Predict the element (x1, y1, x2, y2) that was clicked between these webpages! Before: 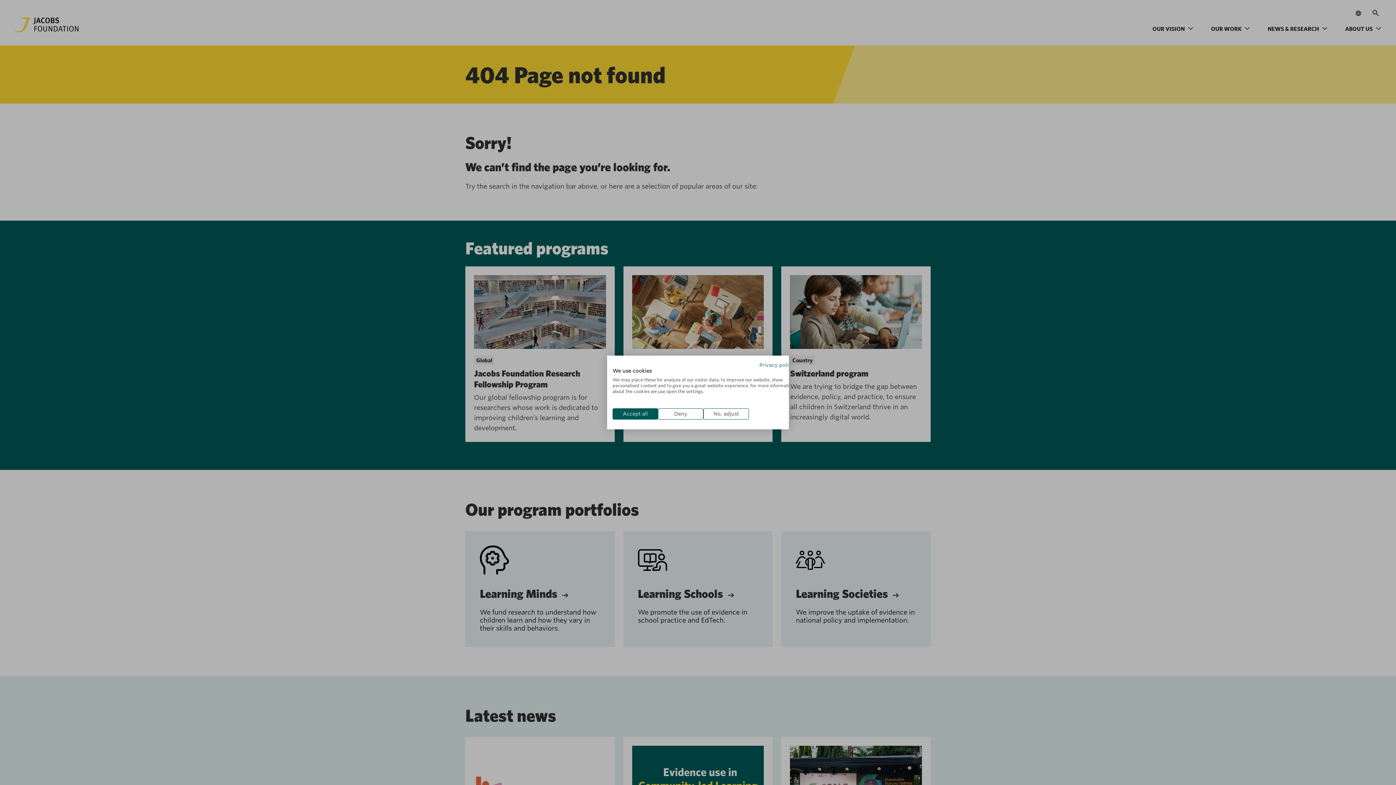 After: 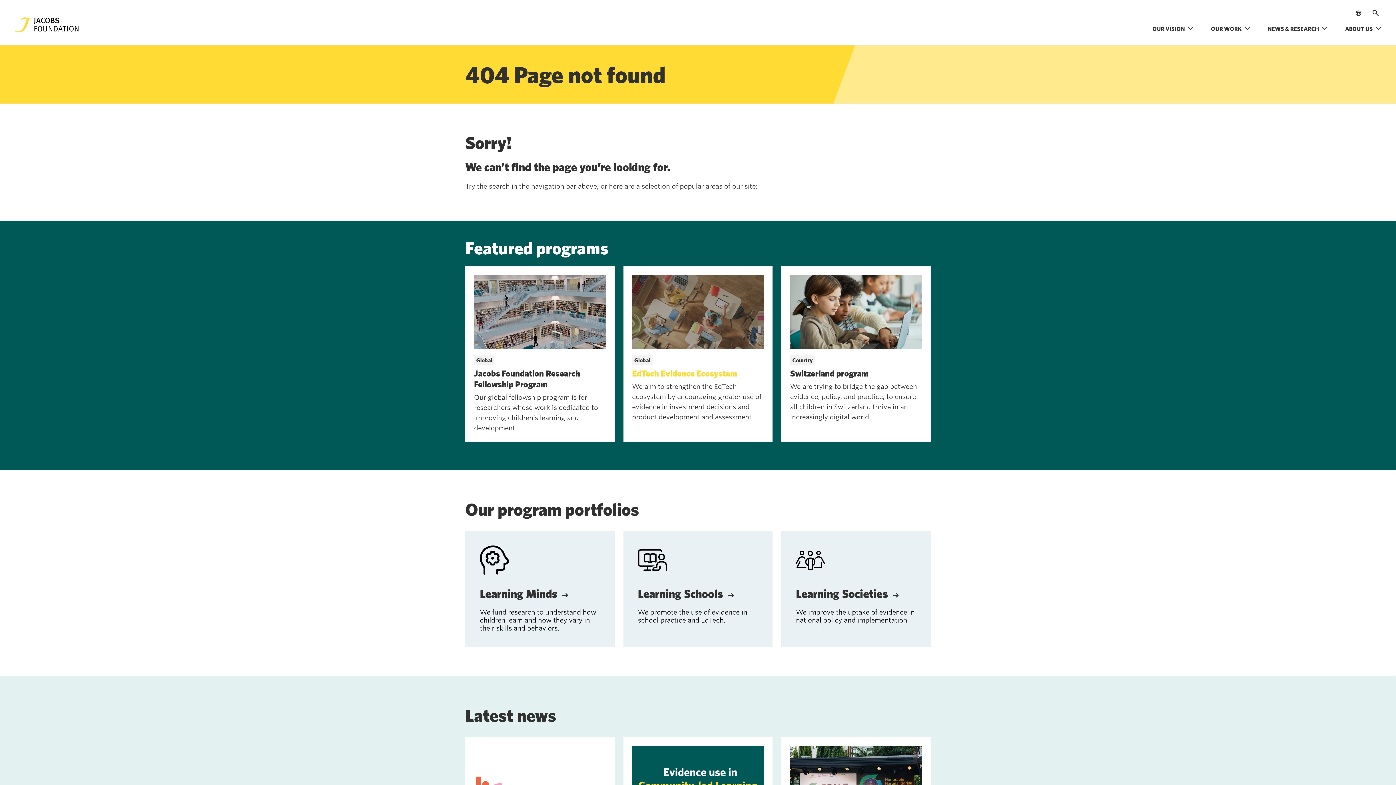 Action: label: Deny all cookies bbox: (658, 408, 703, 419)